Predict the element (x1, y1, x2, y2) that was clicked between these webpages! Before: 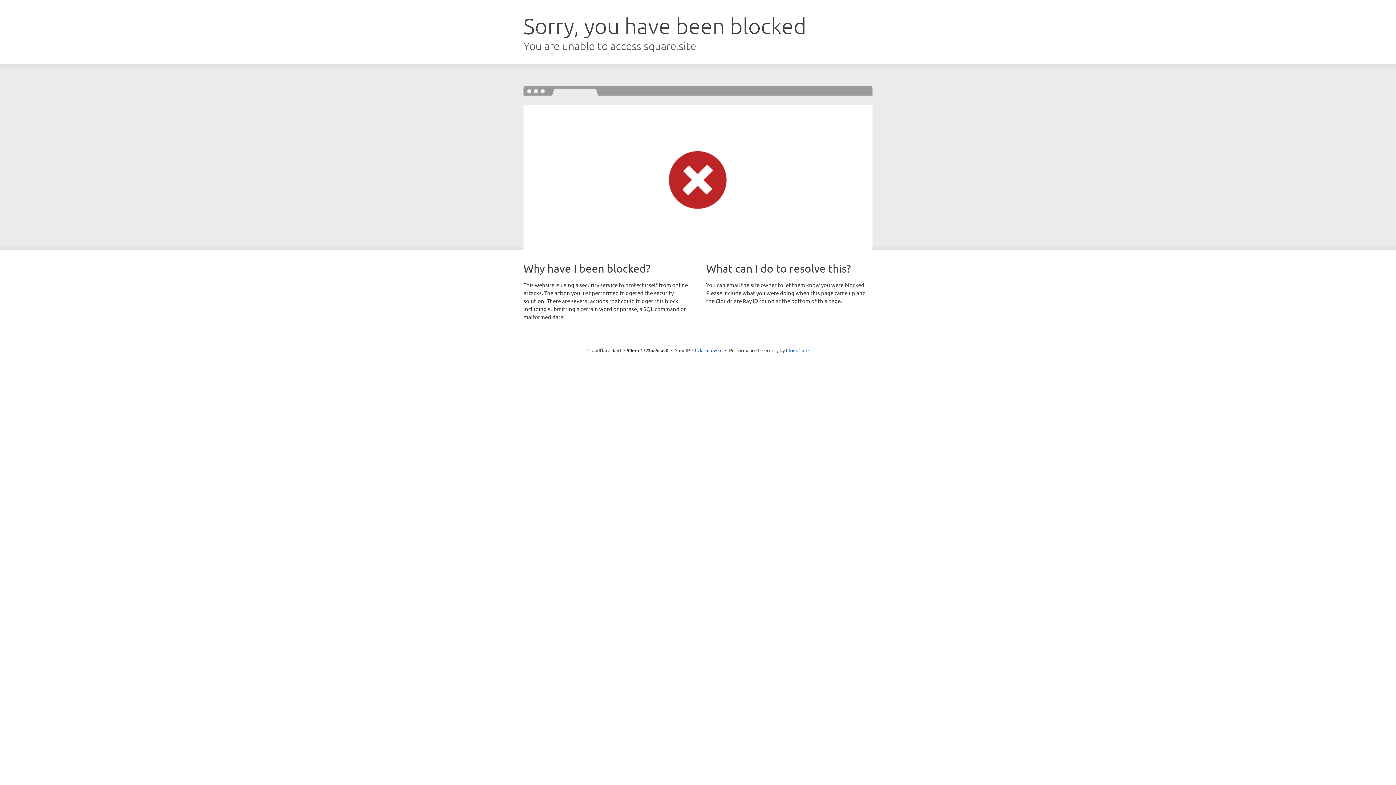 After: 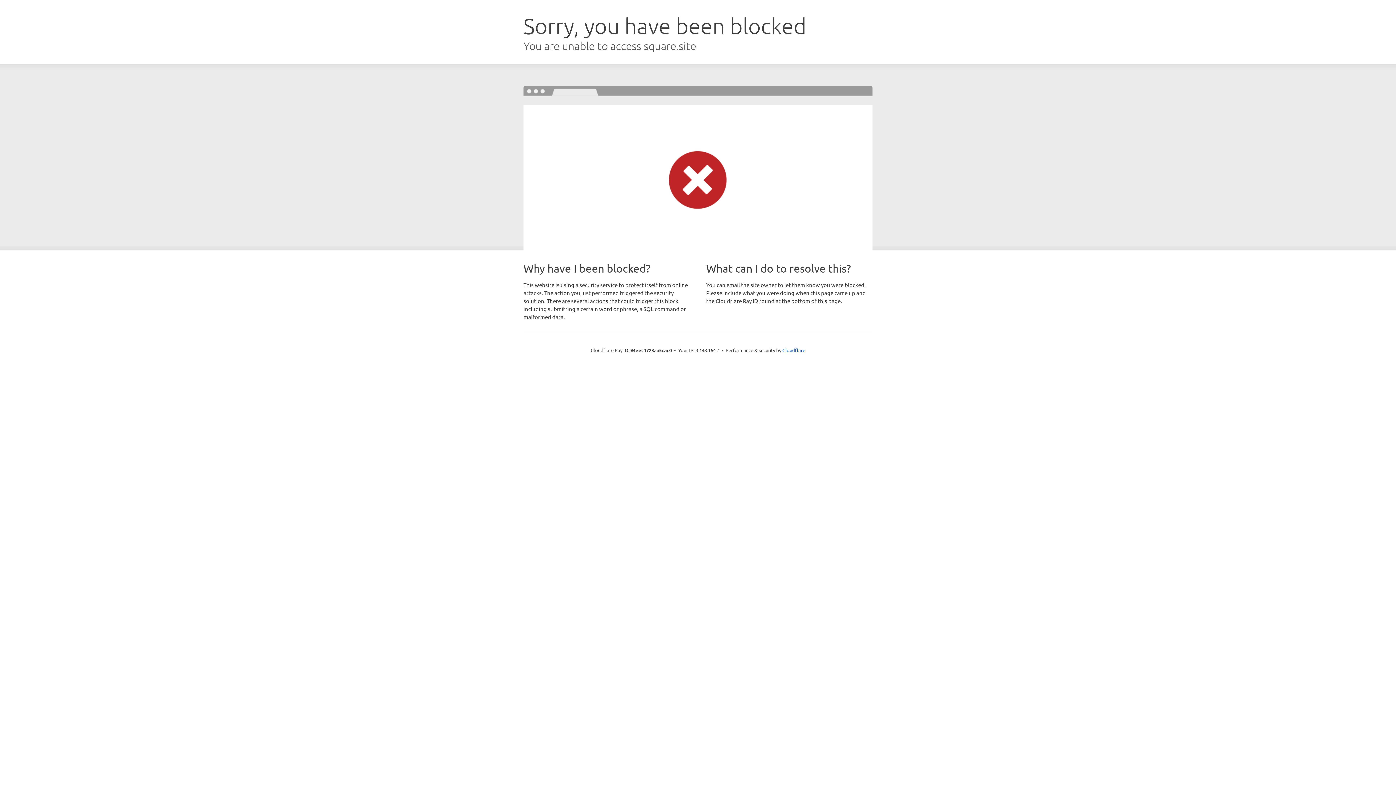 Action: label: Click to reveal bbox: (692, 346, 722, 353)